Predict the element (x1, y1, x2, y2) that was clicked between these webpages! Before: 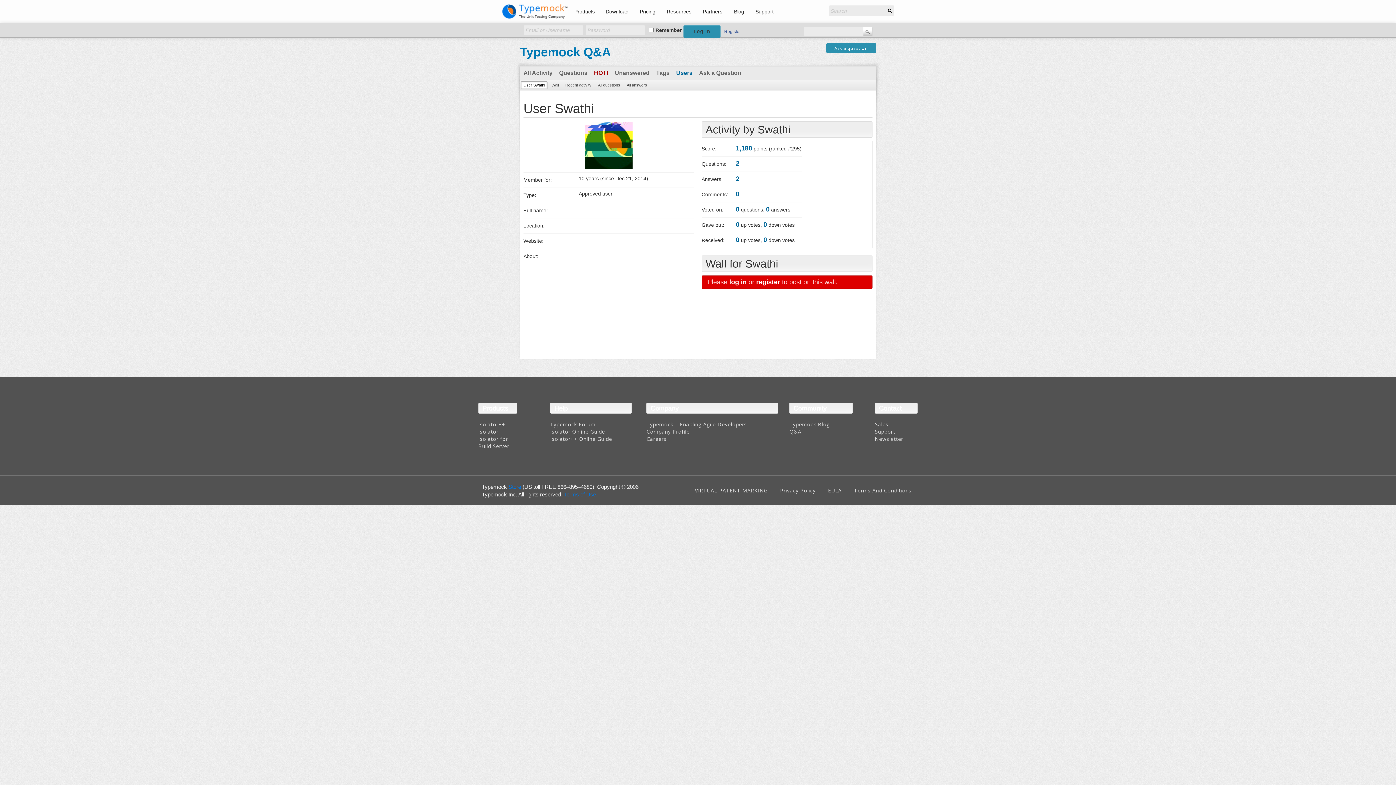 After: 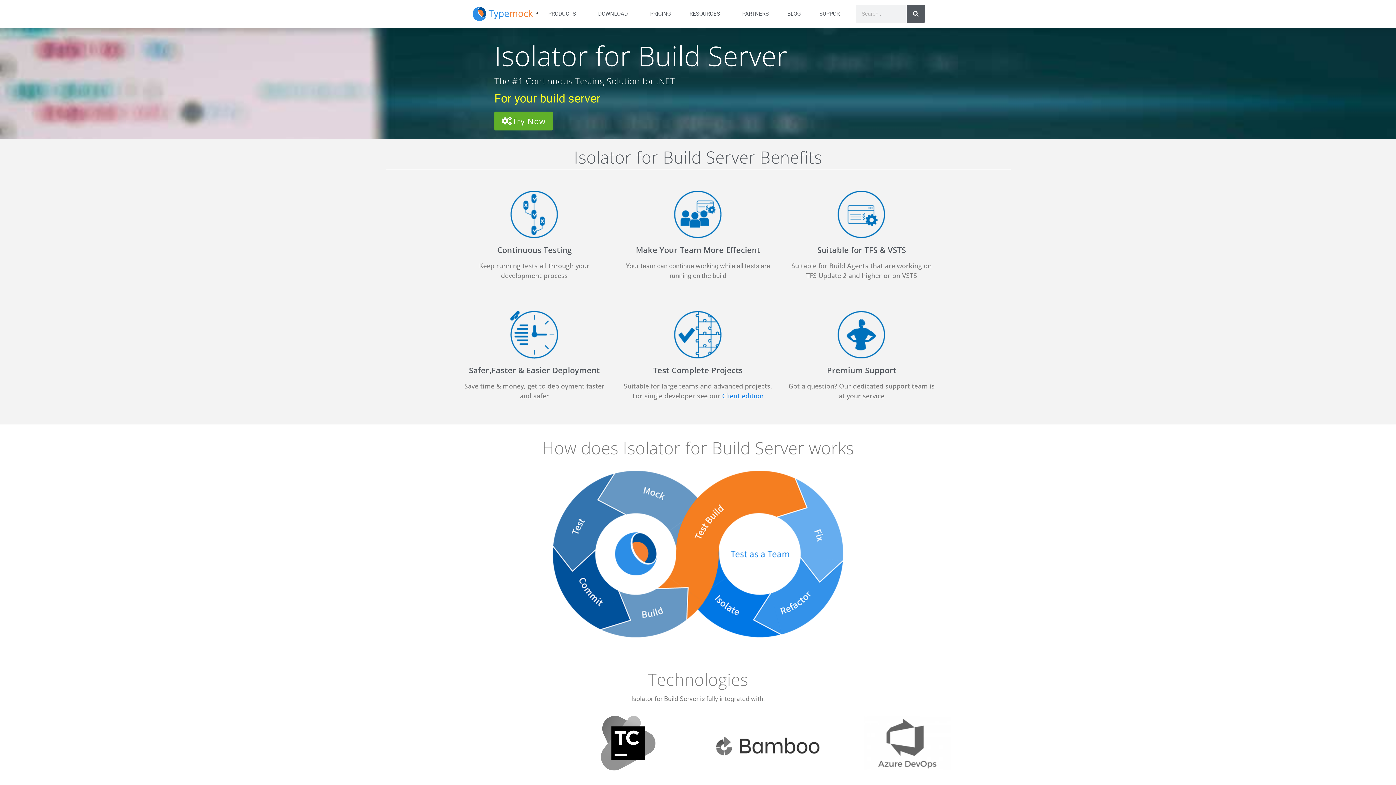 Action: label: Isolator for Build Server bbox: (478, 435, 517, 450)